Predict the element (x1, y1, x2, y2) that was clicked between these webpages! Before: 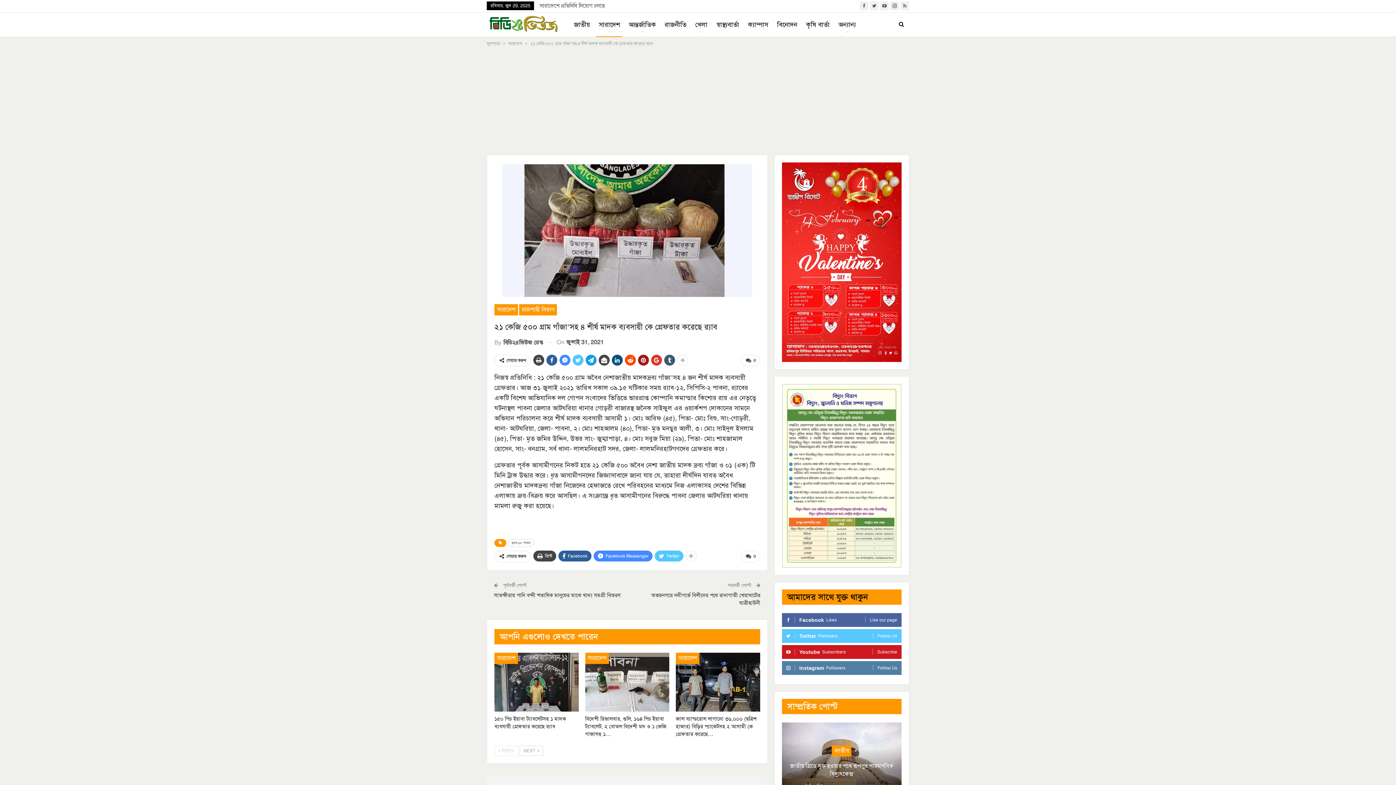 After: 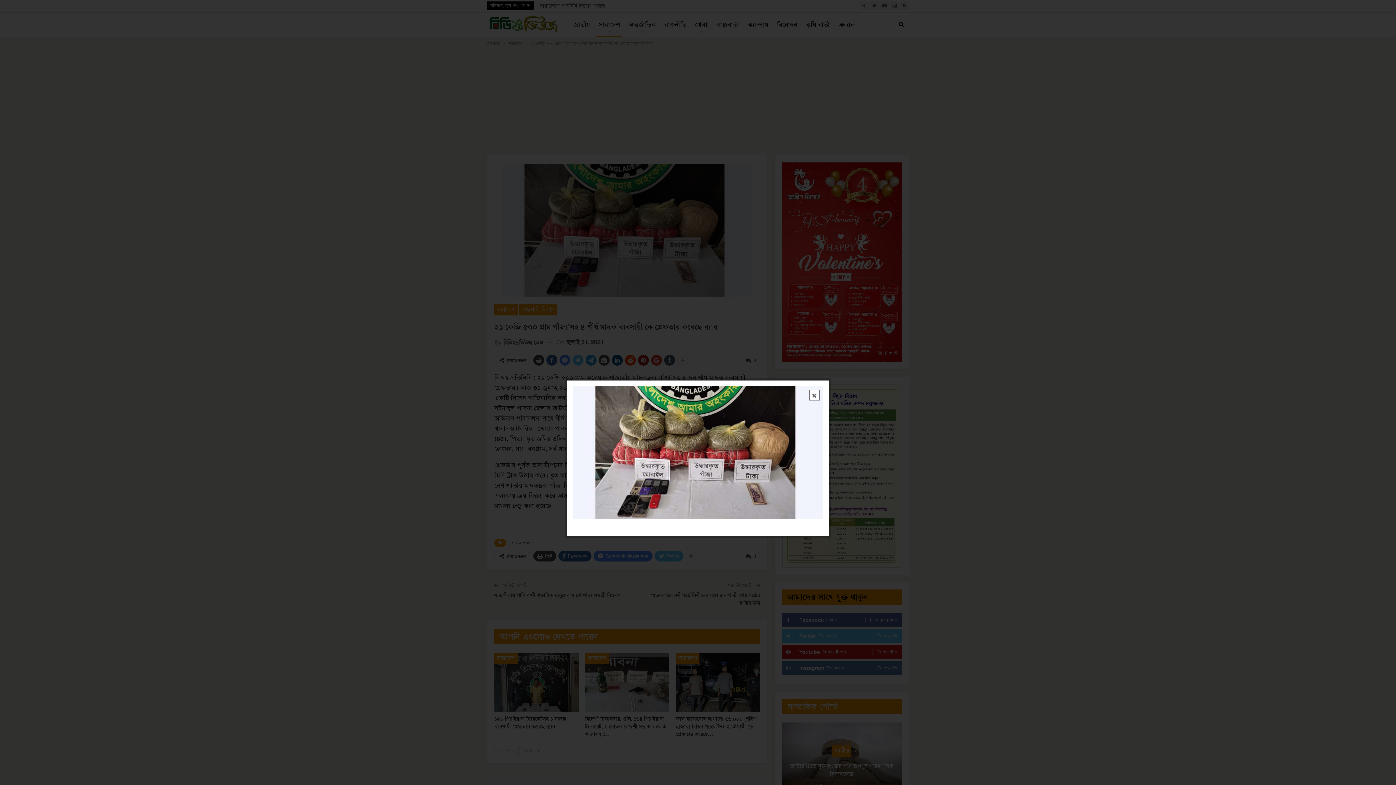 Action: bbox: (502, 226, 752, 234)